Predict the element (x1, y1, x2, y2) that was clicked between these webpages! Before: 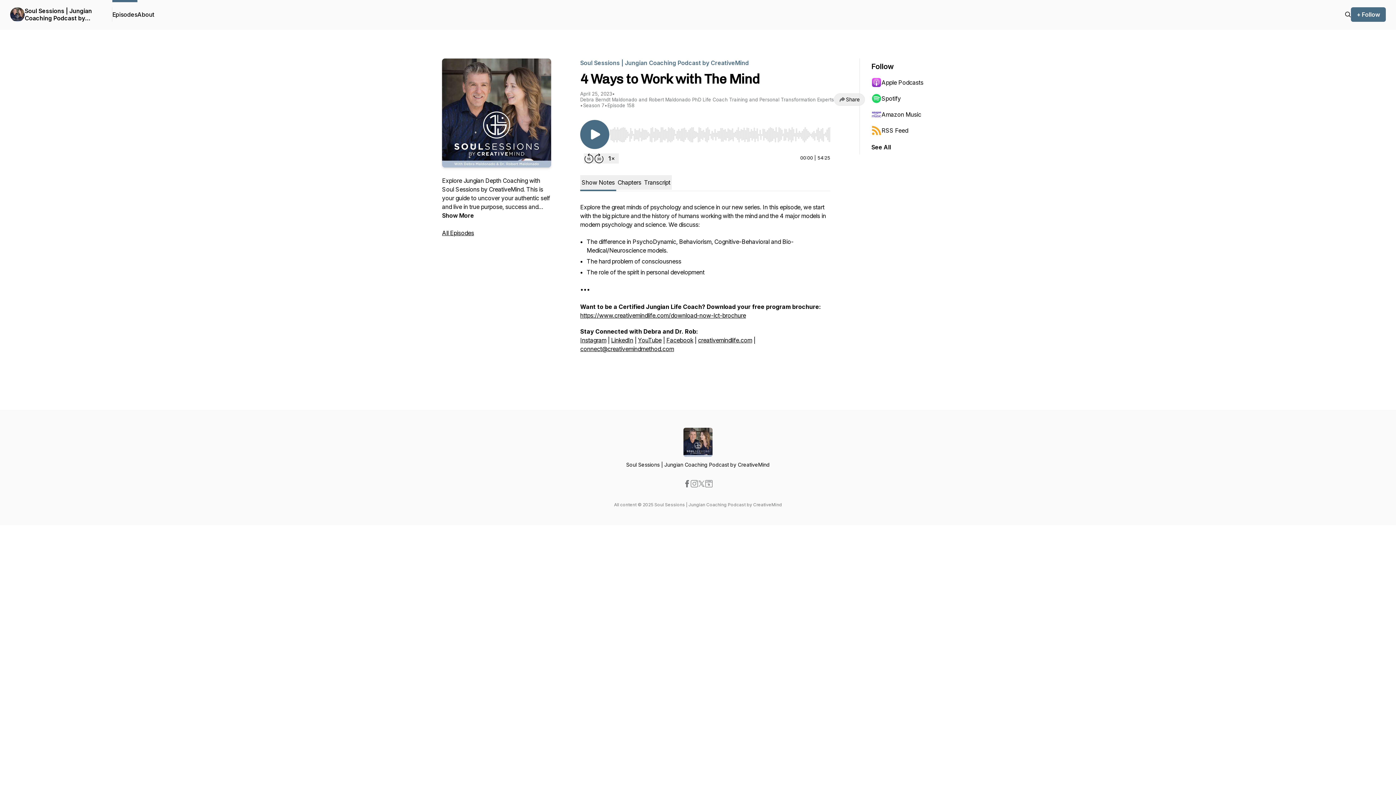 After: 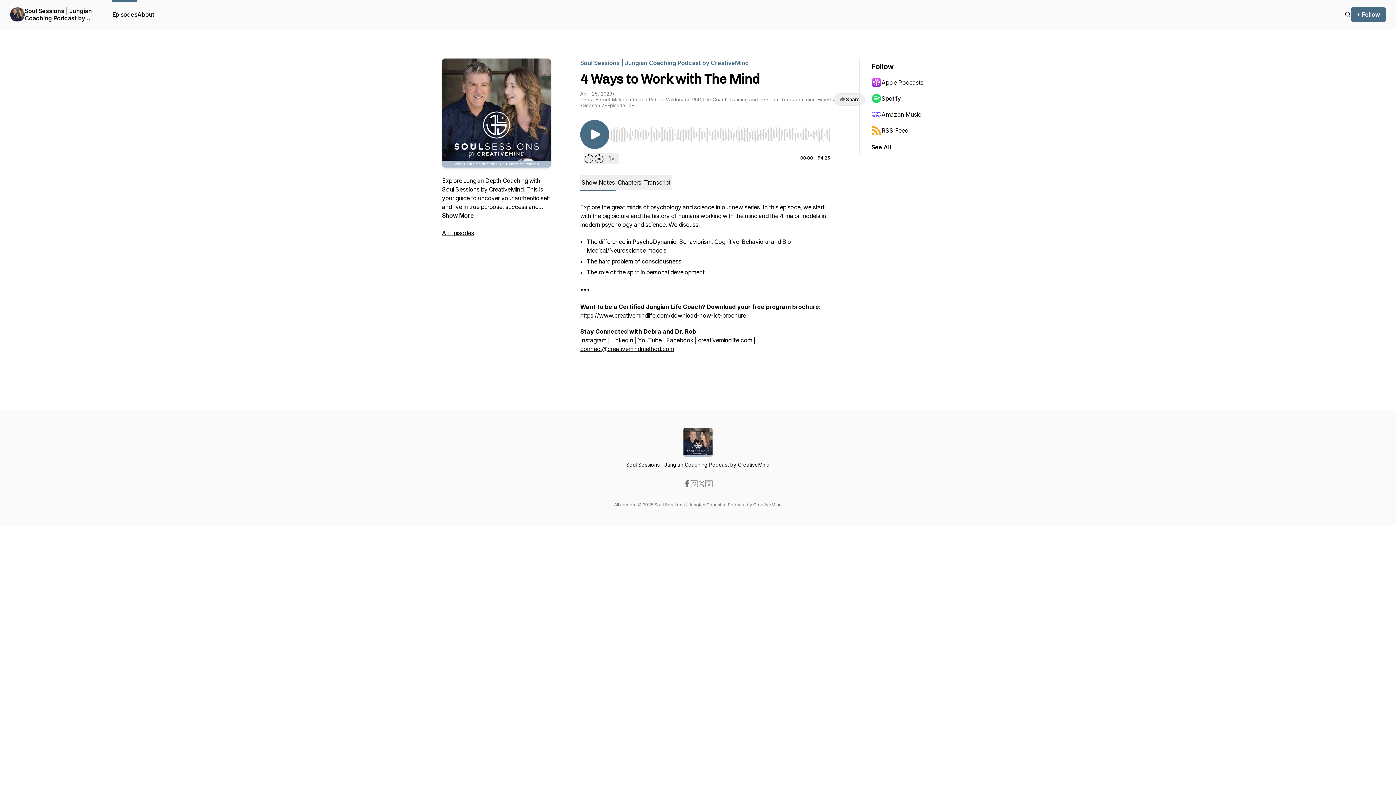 Action: label: YouTube bbox: (638, 336, 661, 344)